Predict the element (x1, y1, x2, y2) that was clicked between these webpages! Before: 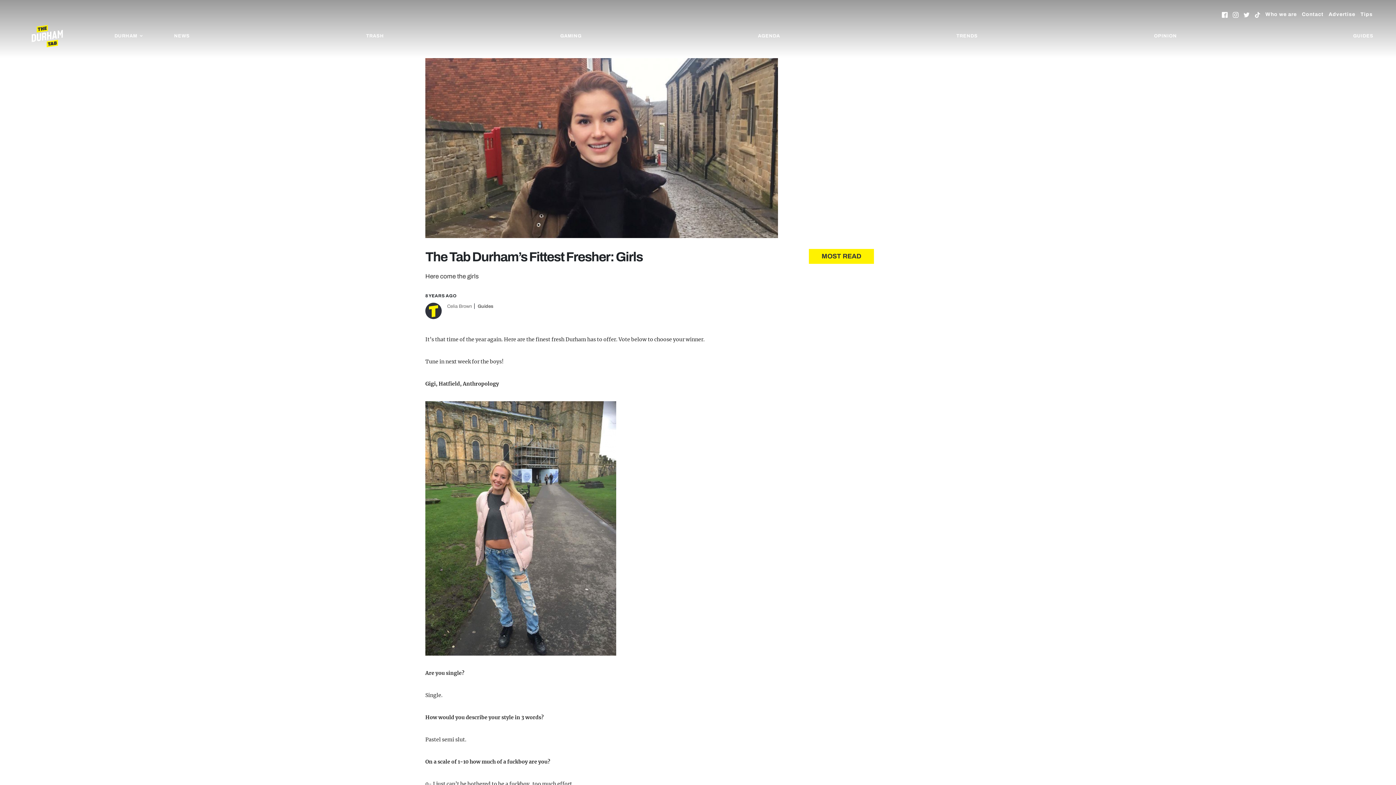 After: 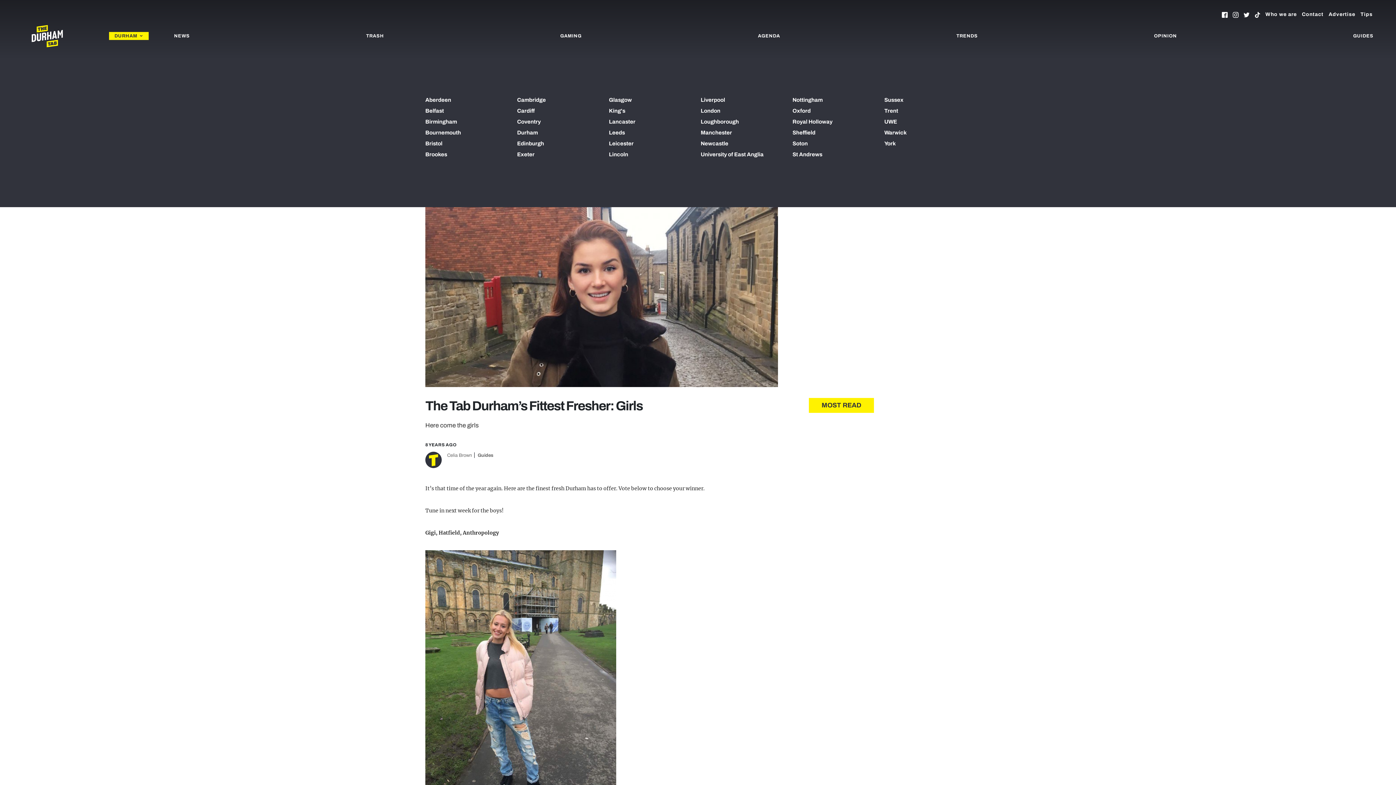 Action: bbox: (109, 32, 148, 40) label: DURHAM